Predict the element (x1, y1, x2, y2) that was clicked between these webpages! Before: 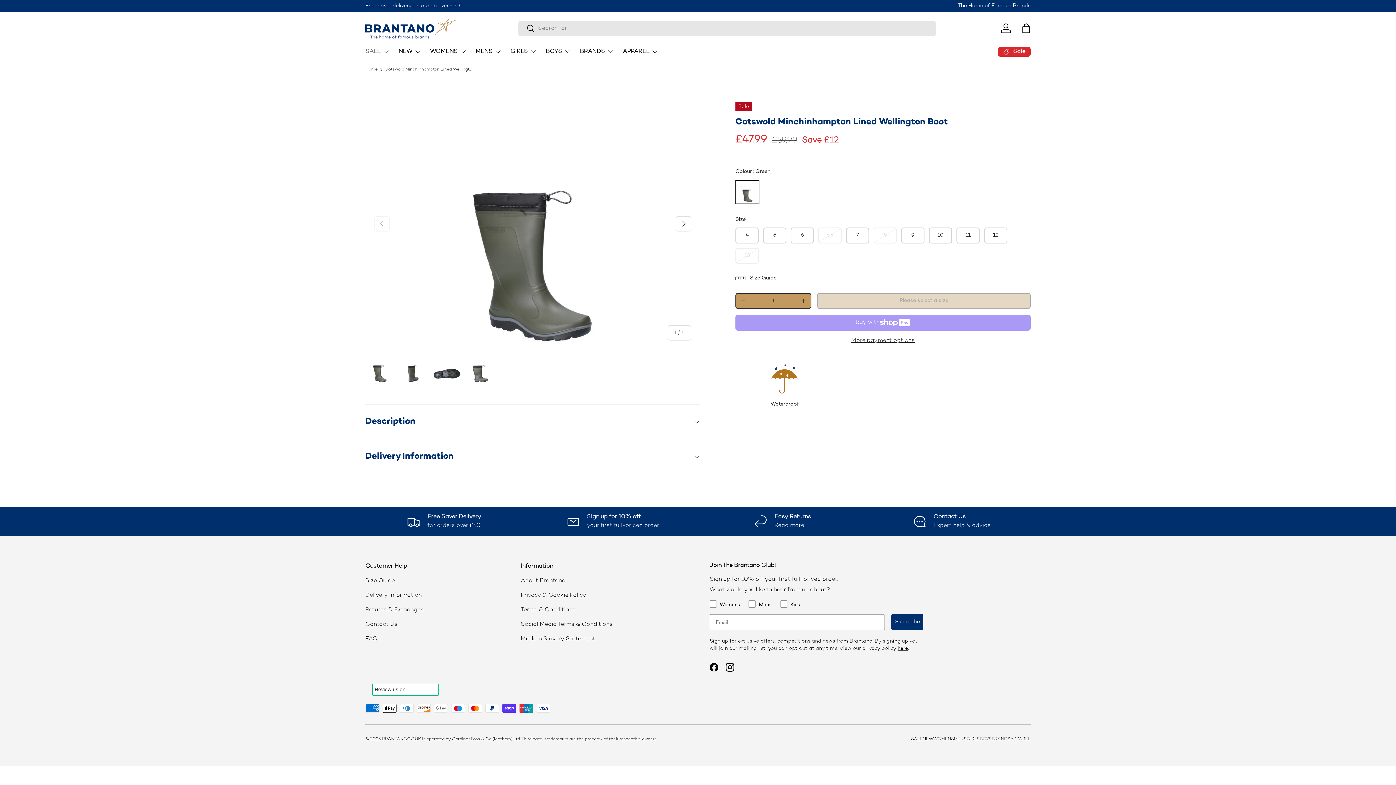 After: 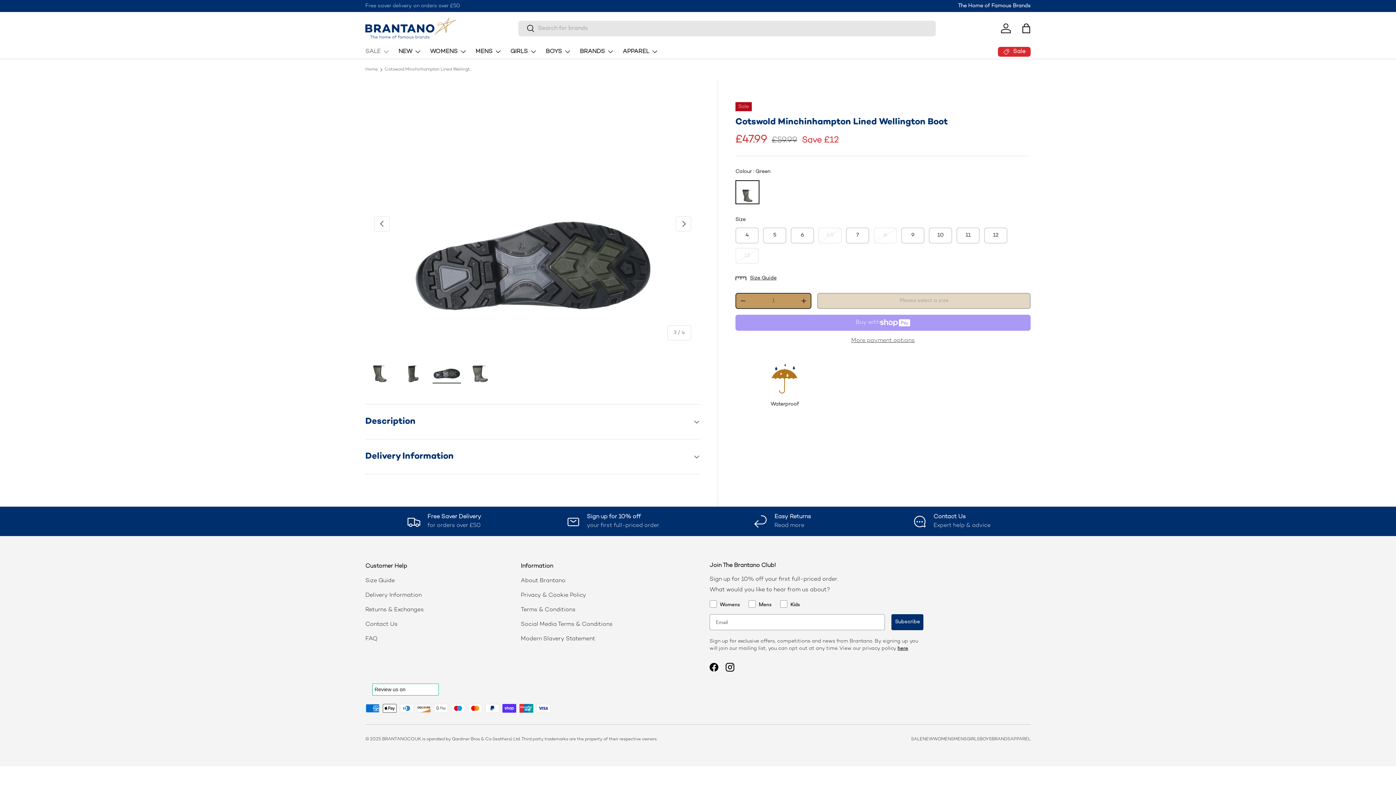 Action: label: Load image 3 in gallery view bbox: (432, 354, 461, 384)